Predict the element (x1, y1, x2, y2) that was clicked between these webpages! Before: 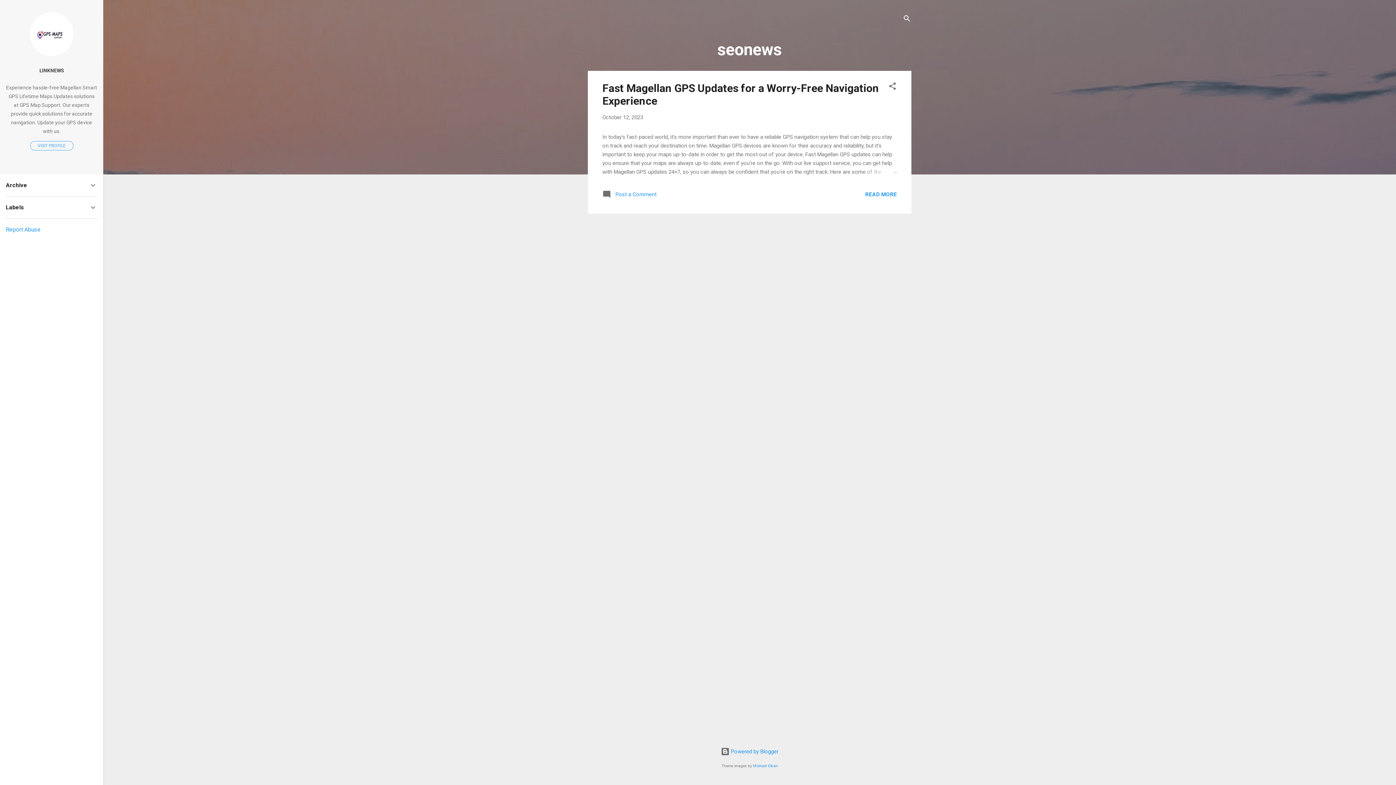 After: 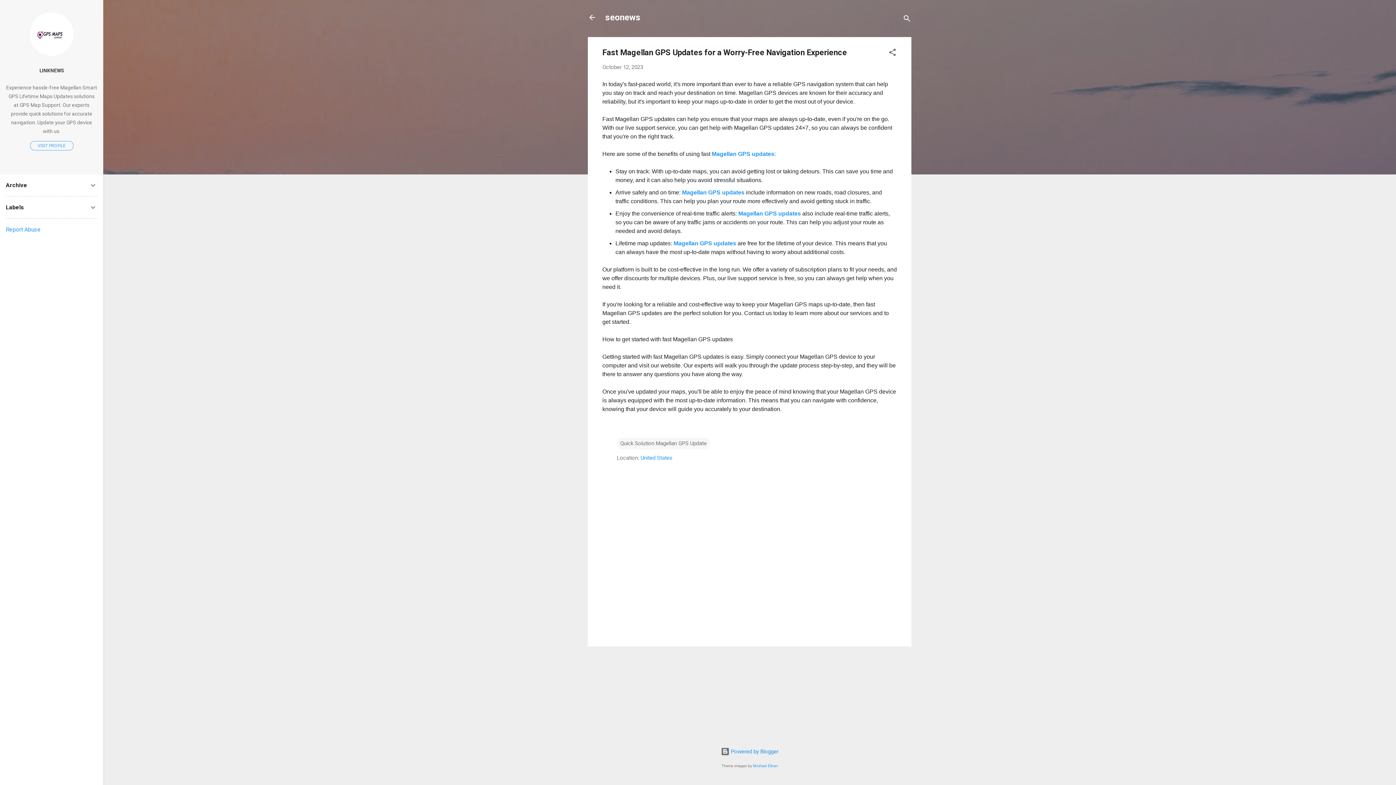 Action: bbox: (862, 167, 897, 176)